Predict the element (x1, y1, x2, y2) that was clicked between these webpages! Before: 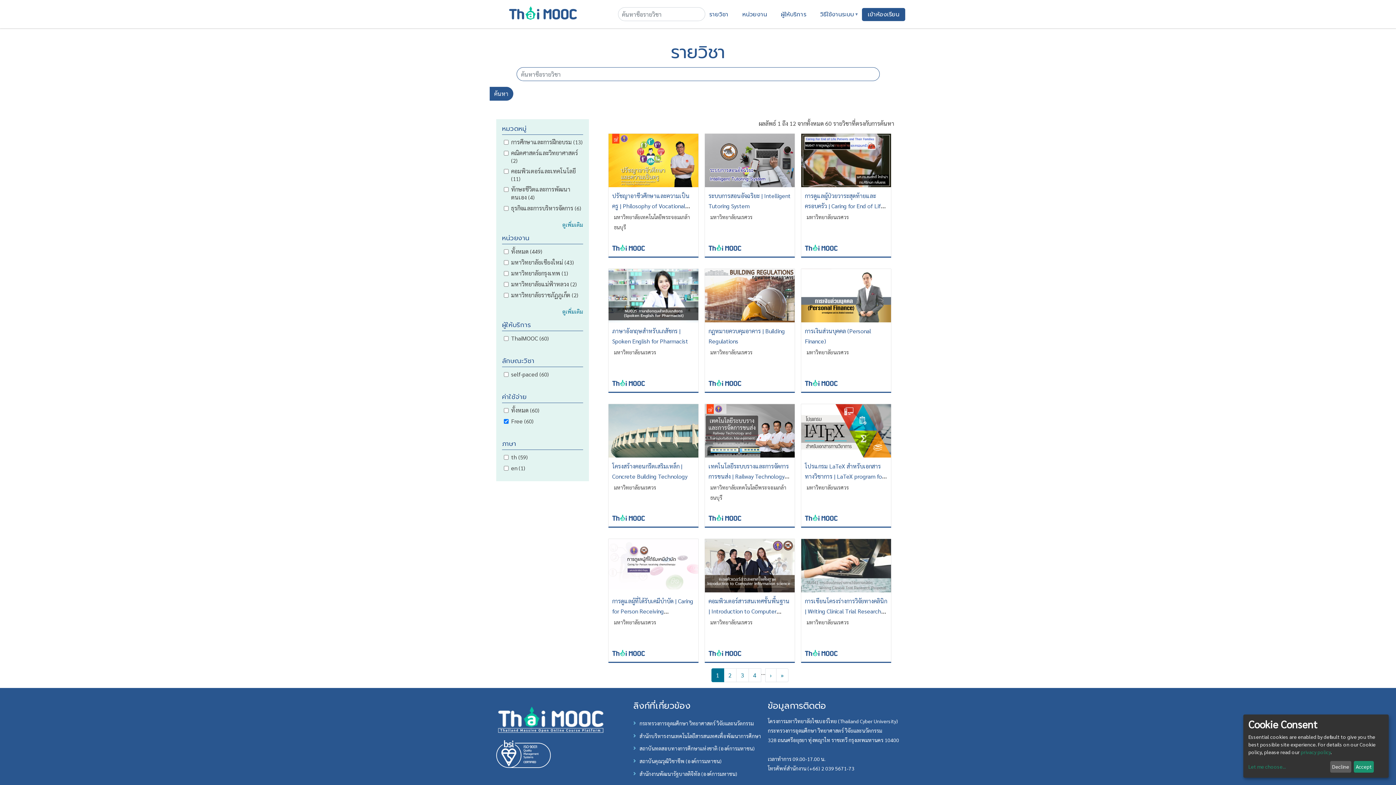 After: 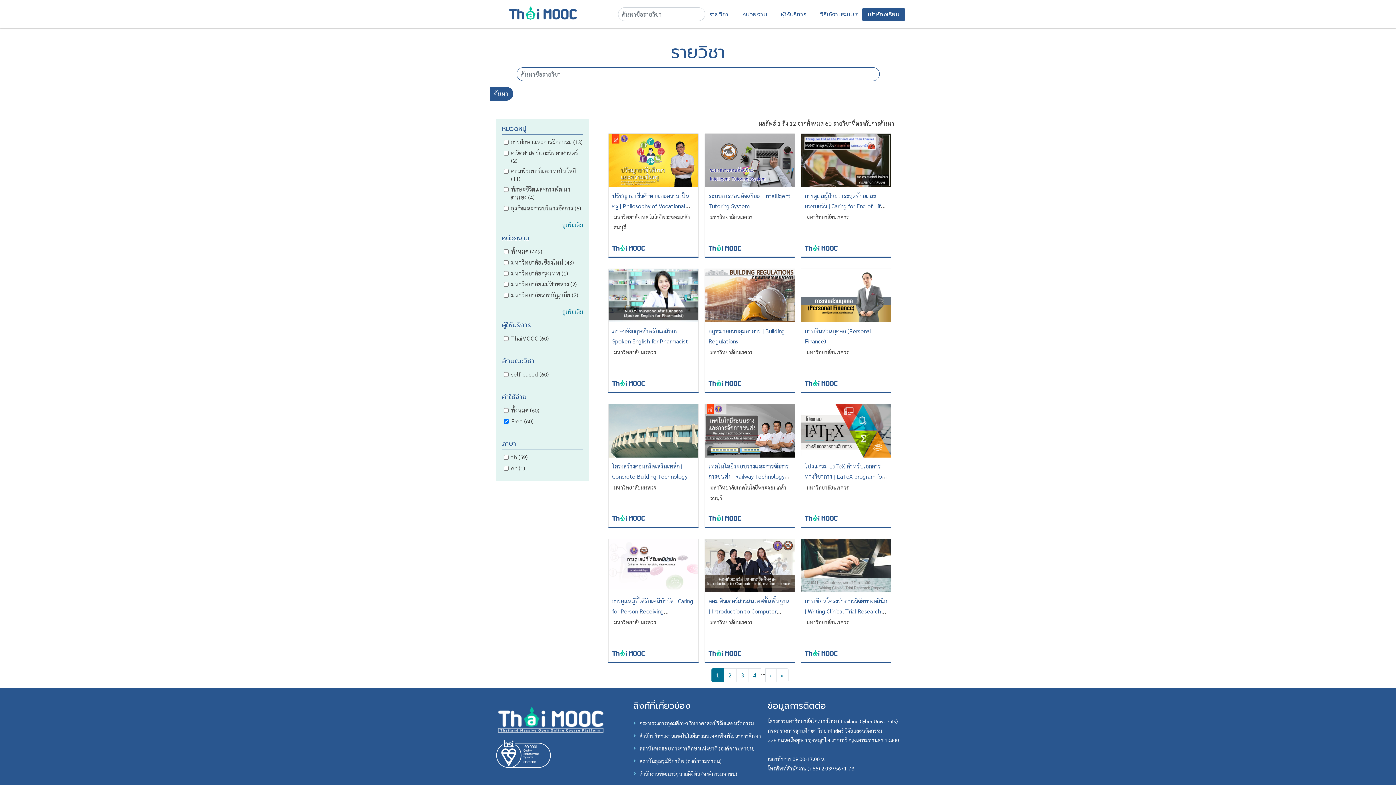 Action: label: Decline bbox: (1330, 761, 1351, 773)